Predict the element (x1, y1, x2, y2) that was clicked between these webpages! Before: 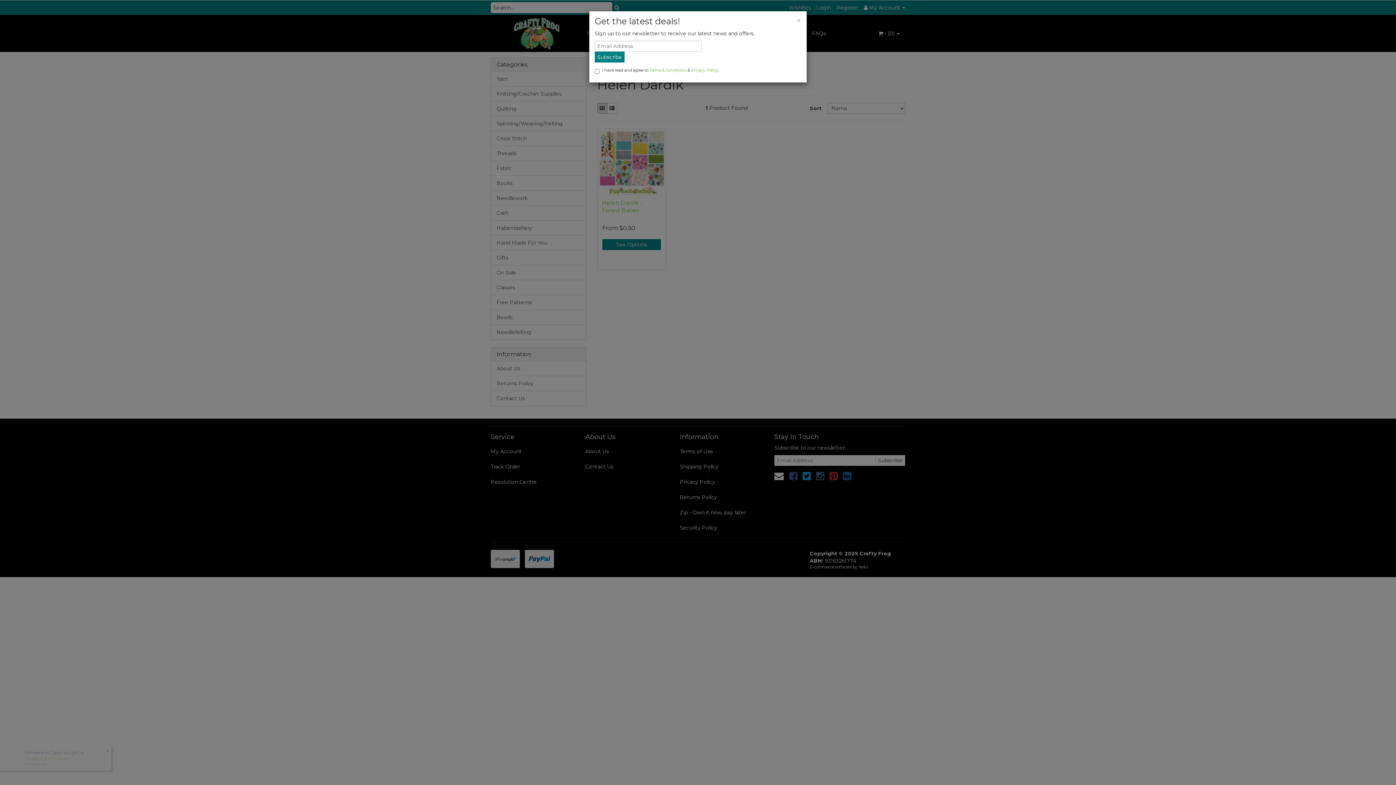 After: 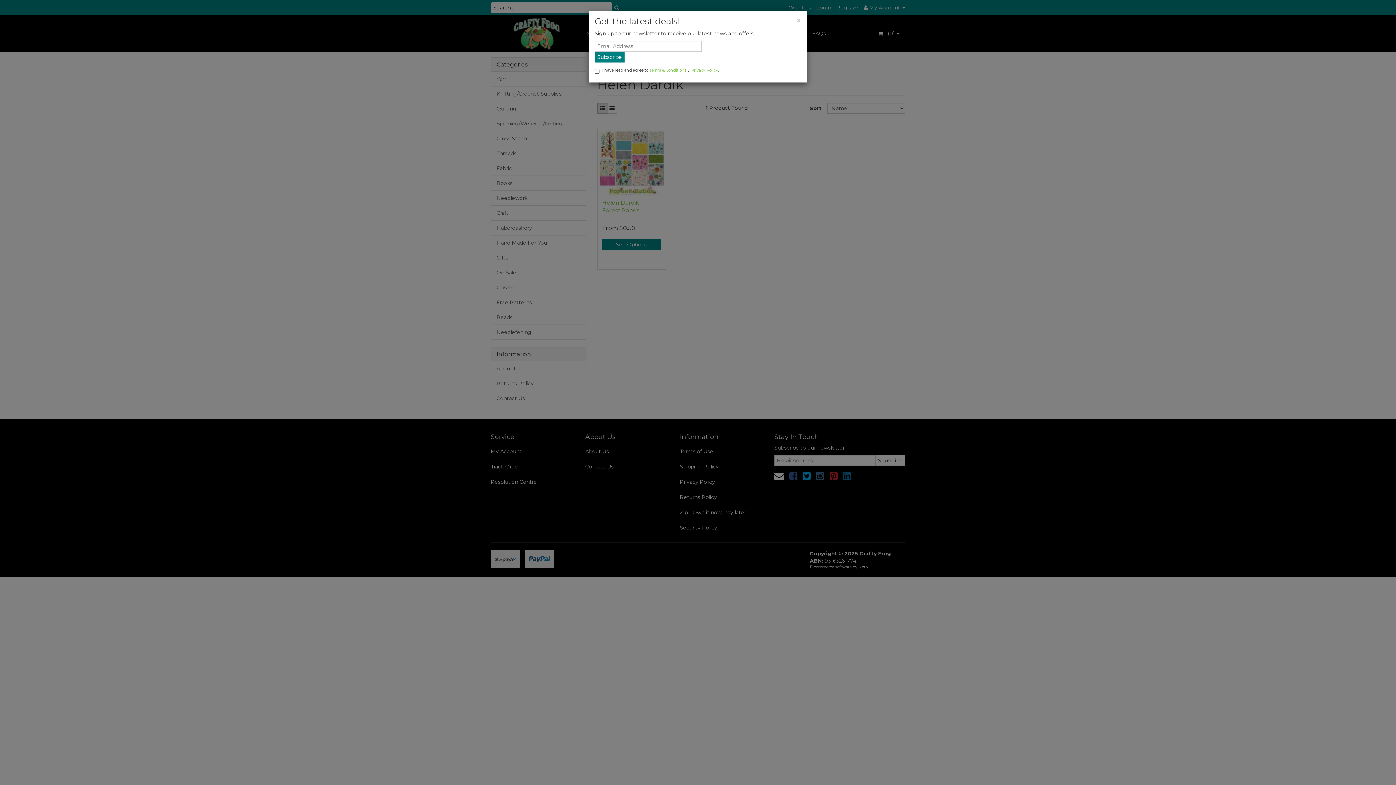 Action: bbox: (649, 67, 686, 72) label: Terms & Conditions